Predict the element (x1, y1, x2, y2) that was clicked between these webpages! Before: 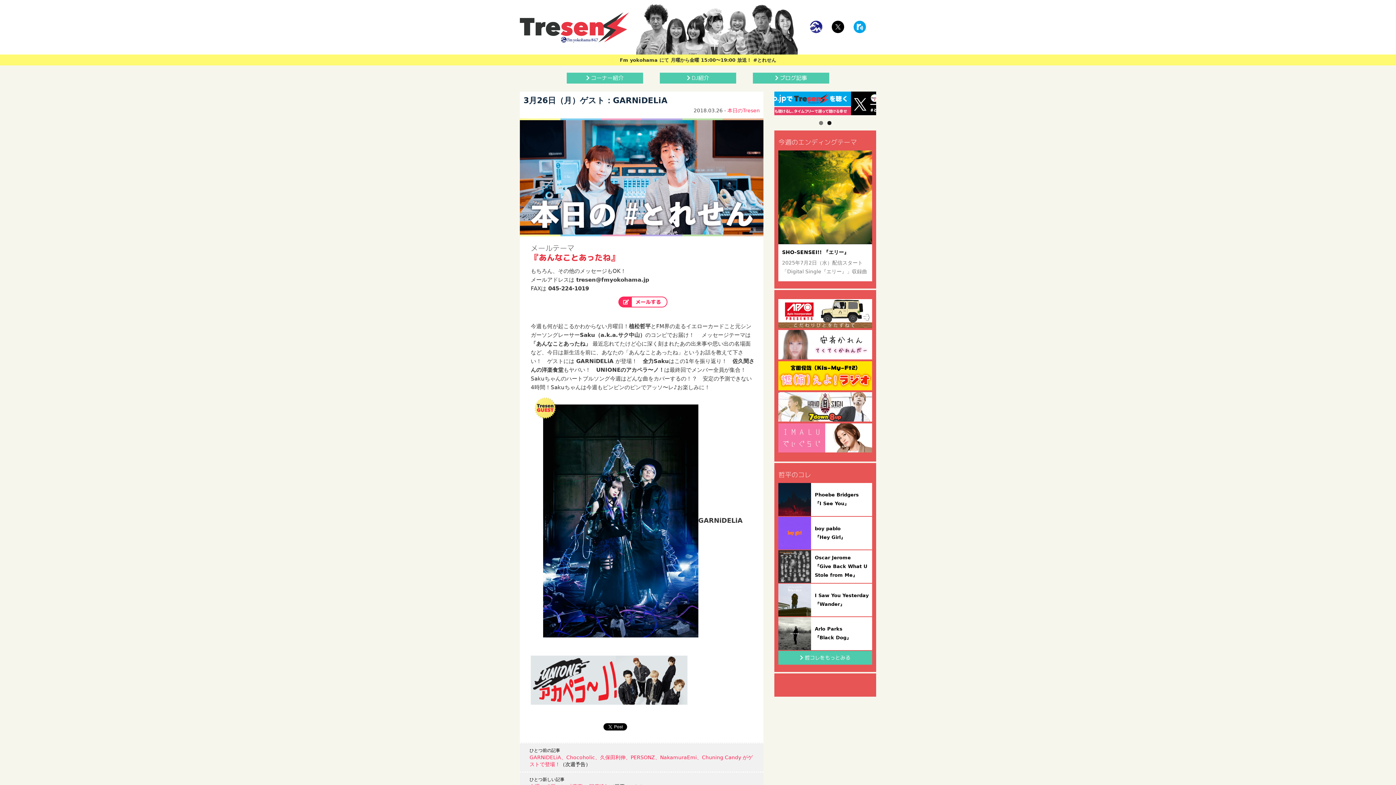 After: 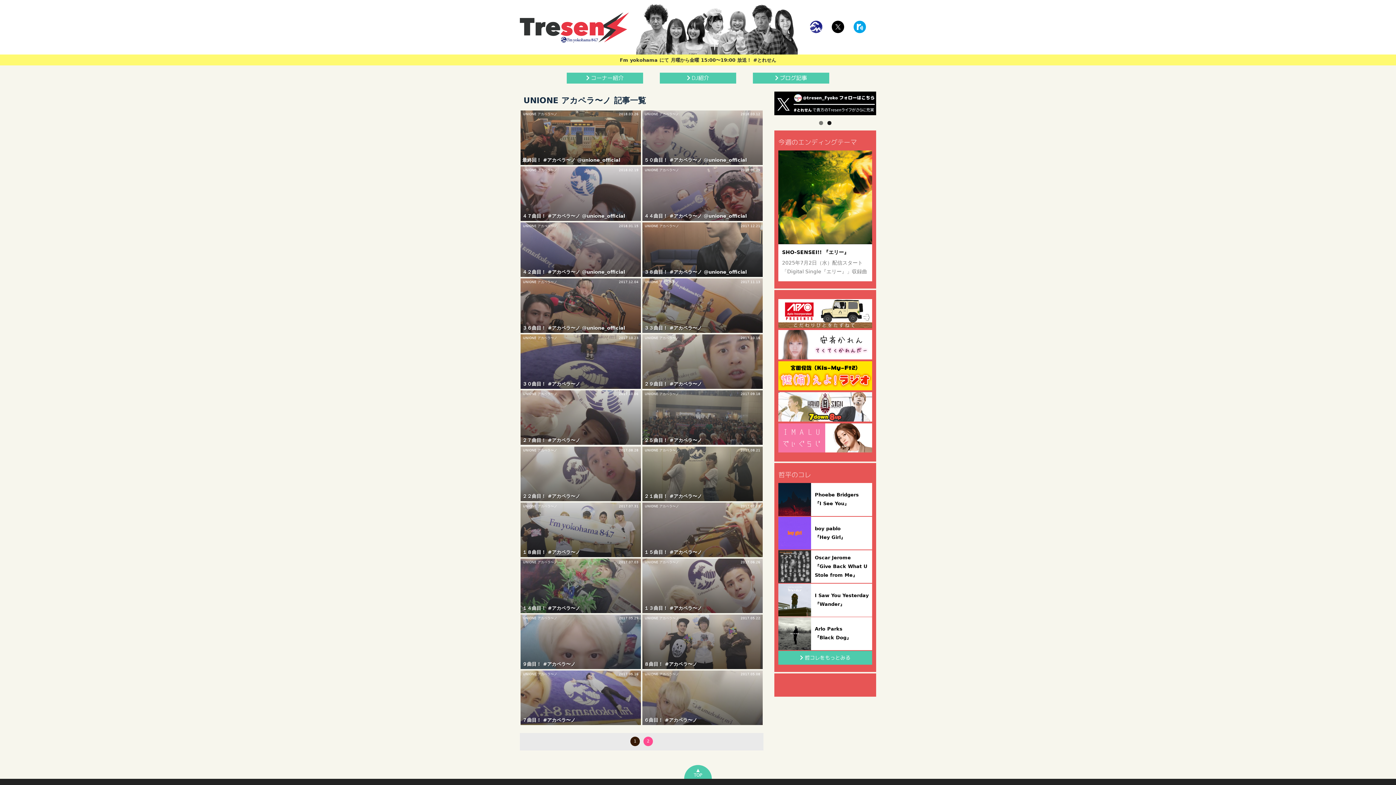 Action: bbox: (530, 655, 687, 704)